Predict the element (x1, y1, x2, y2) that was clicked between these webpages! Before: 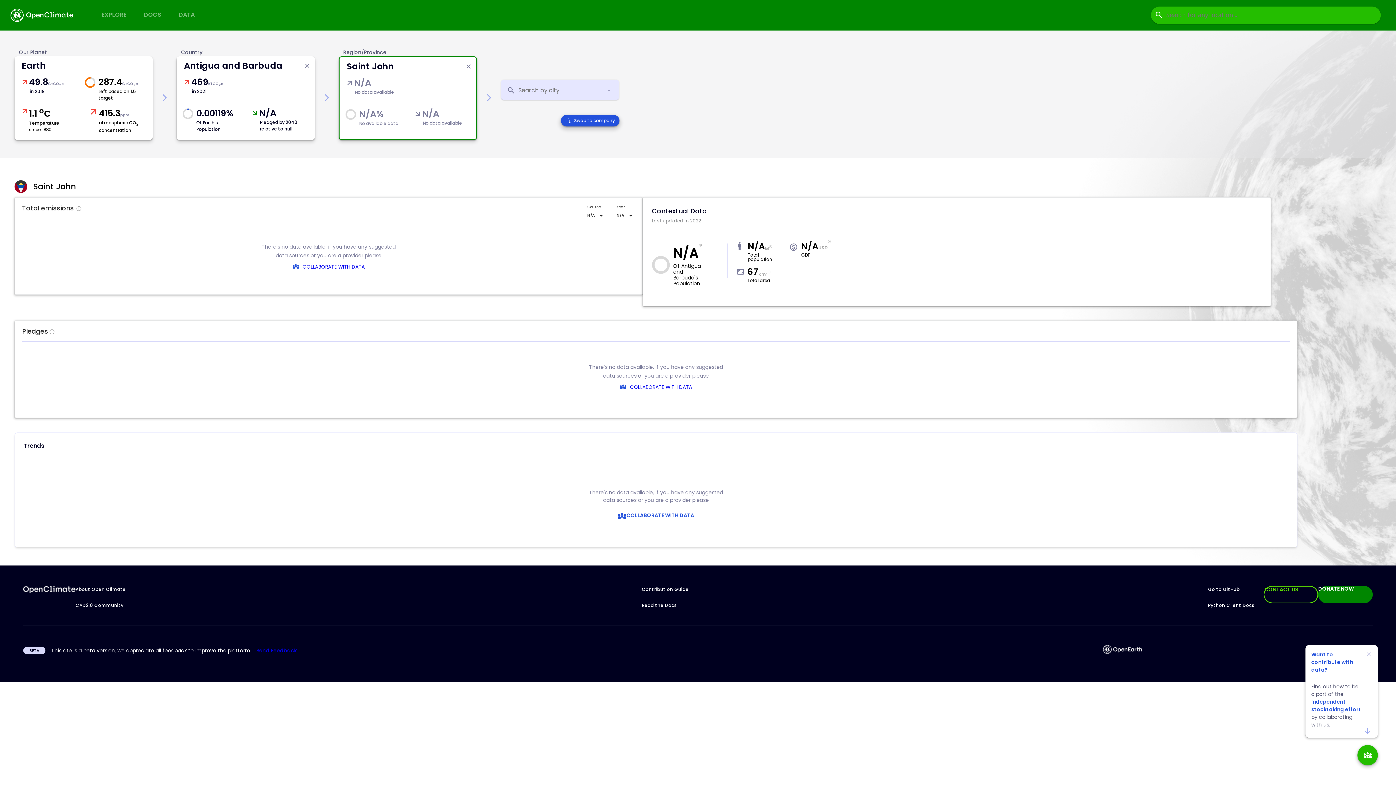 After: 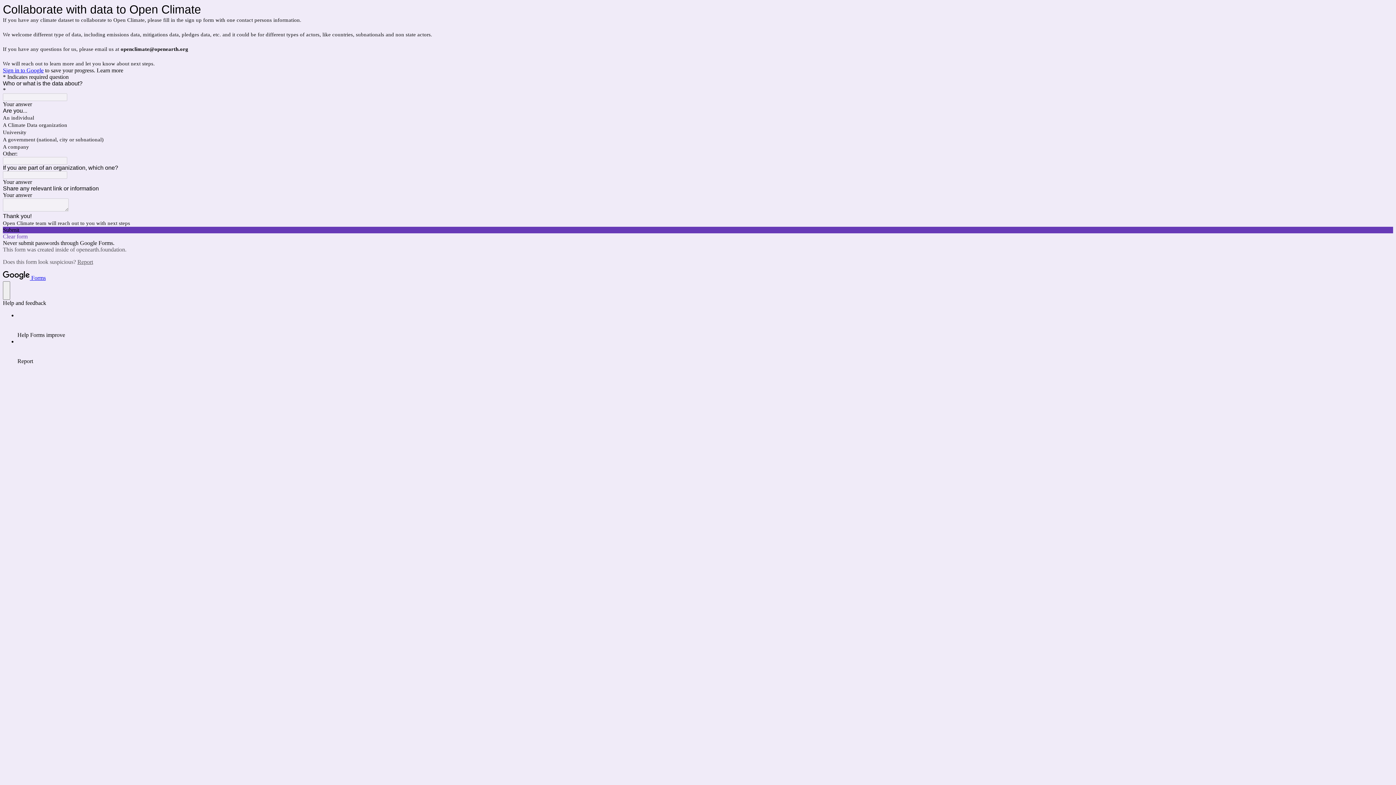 Action: label: COLLABORATE WITH DATA bbox: (288, 259, 368, 274)